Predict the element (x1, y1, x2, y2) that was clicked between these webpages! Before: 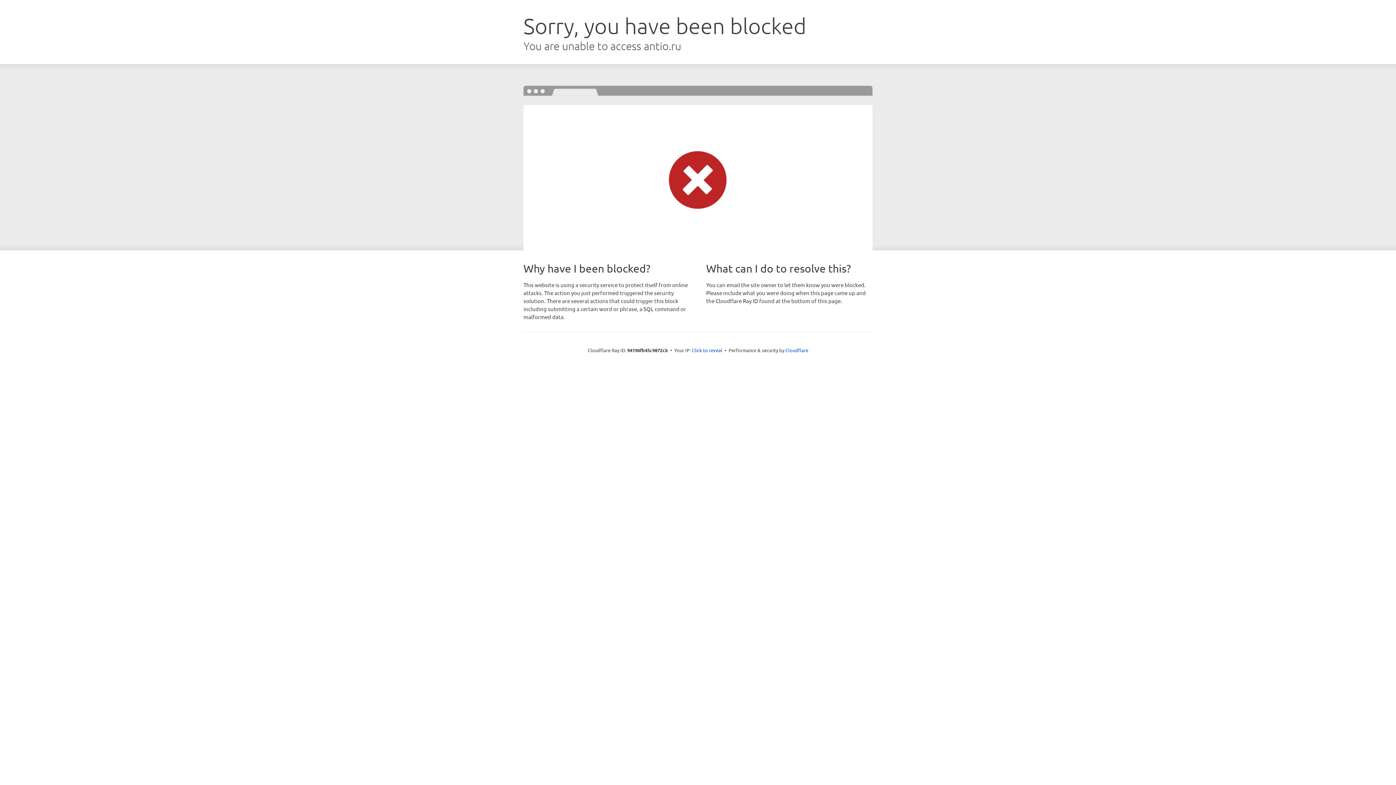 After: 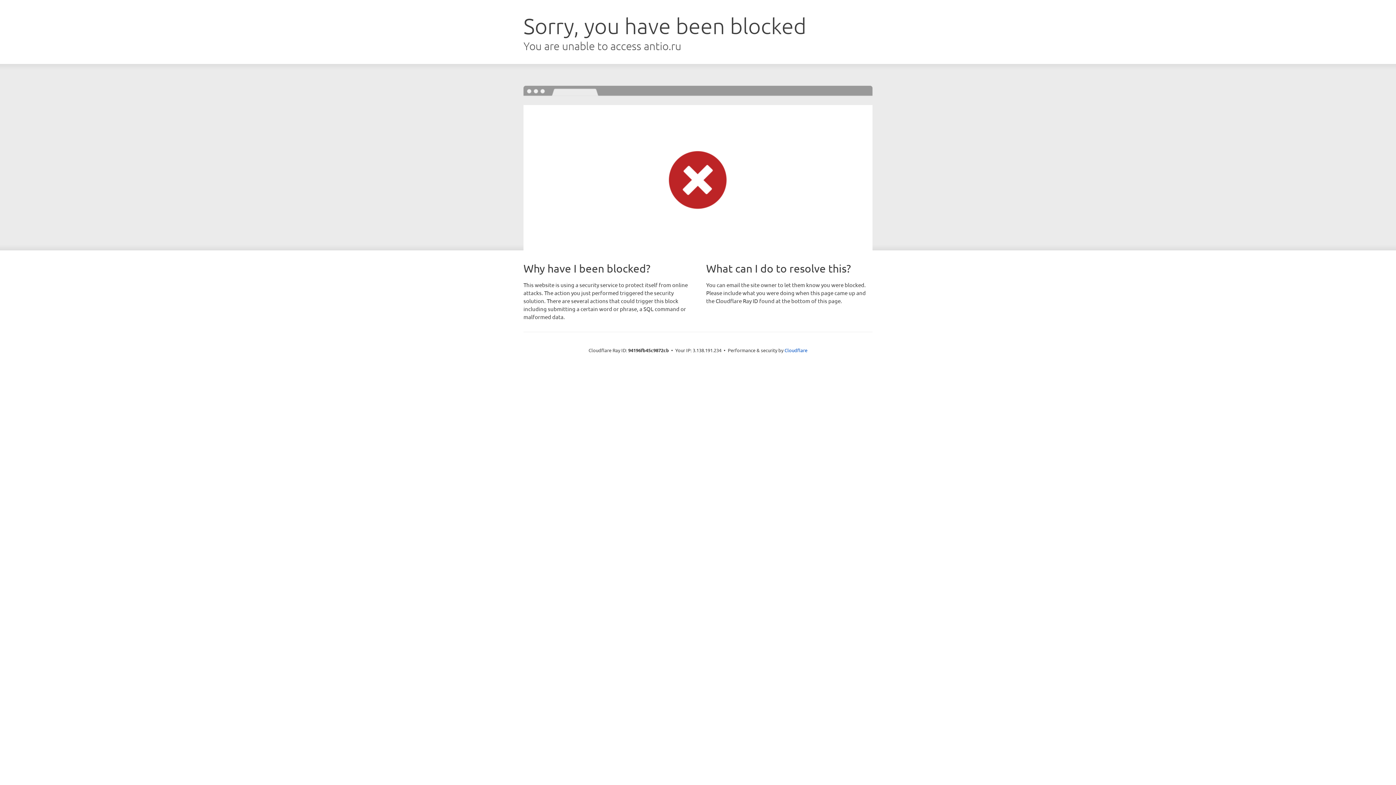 Action: bbox: (692, 346, 722, 353) label: Click to reveal